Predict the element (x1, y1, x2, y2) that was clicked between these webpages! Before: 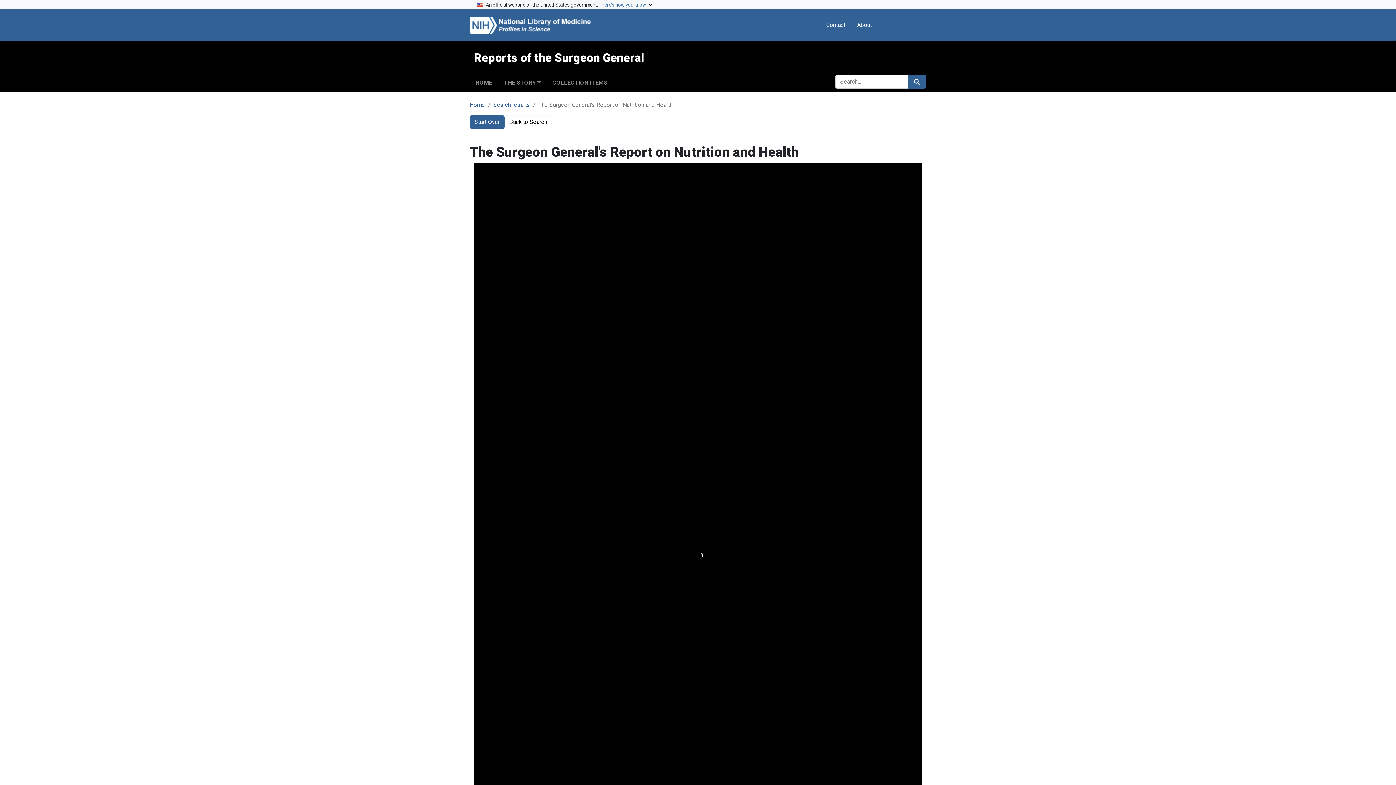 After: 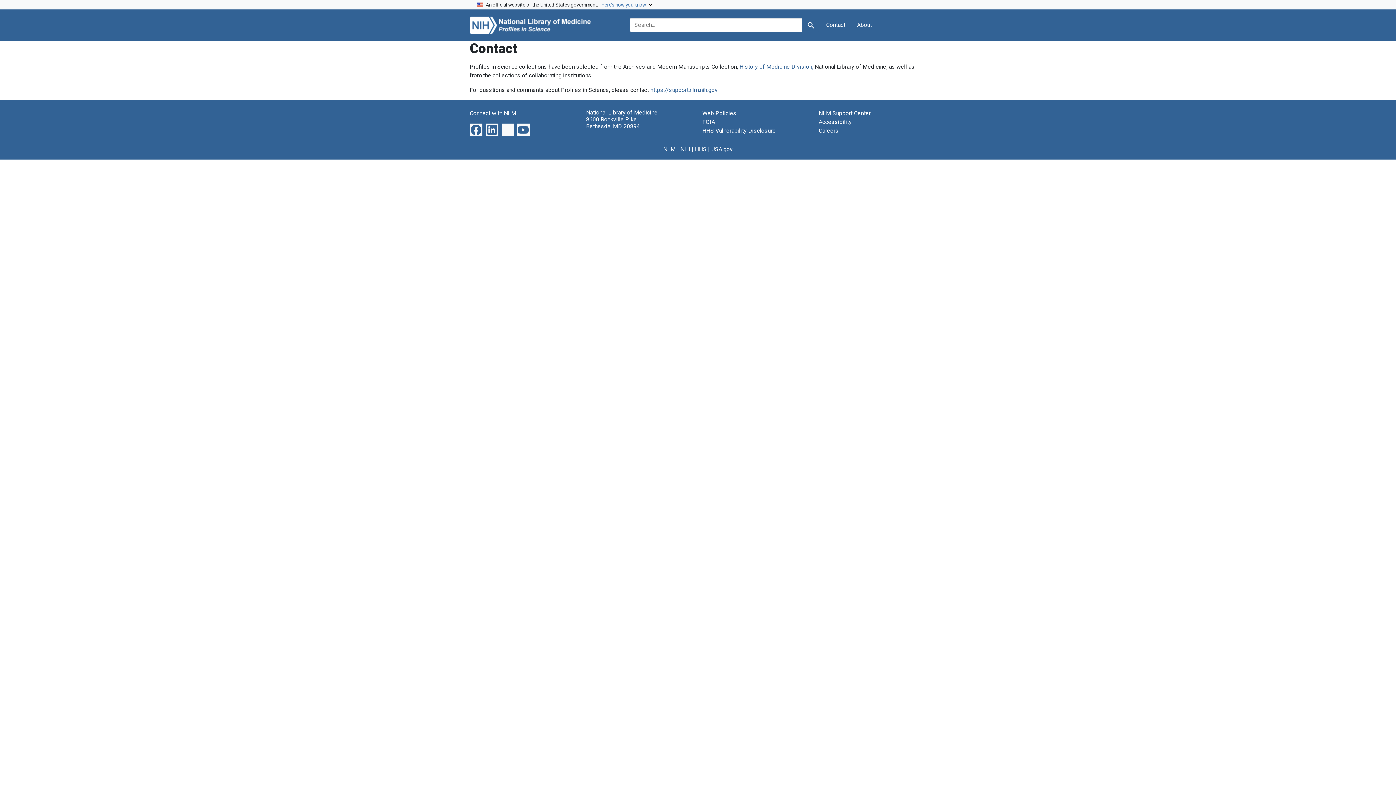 Action: bbox: (823, 17, 848, 32) label: Contact